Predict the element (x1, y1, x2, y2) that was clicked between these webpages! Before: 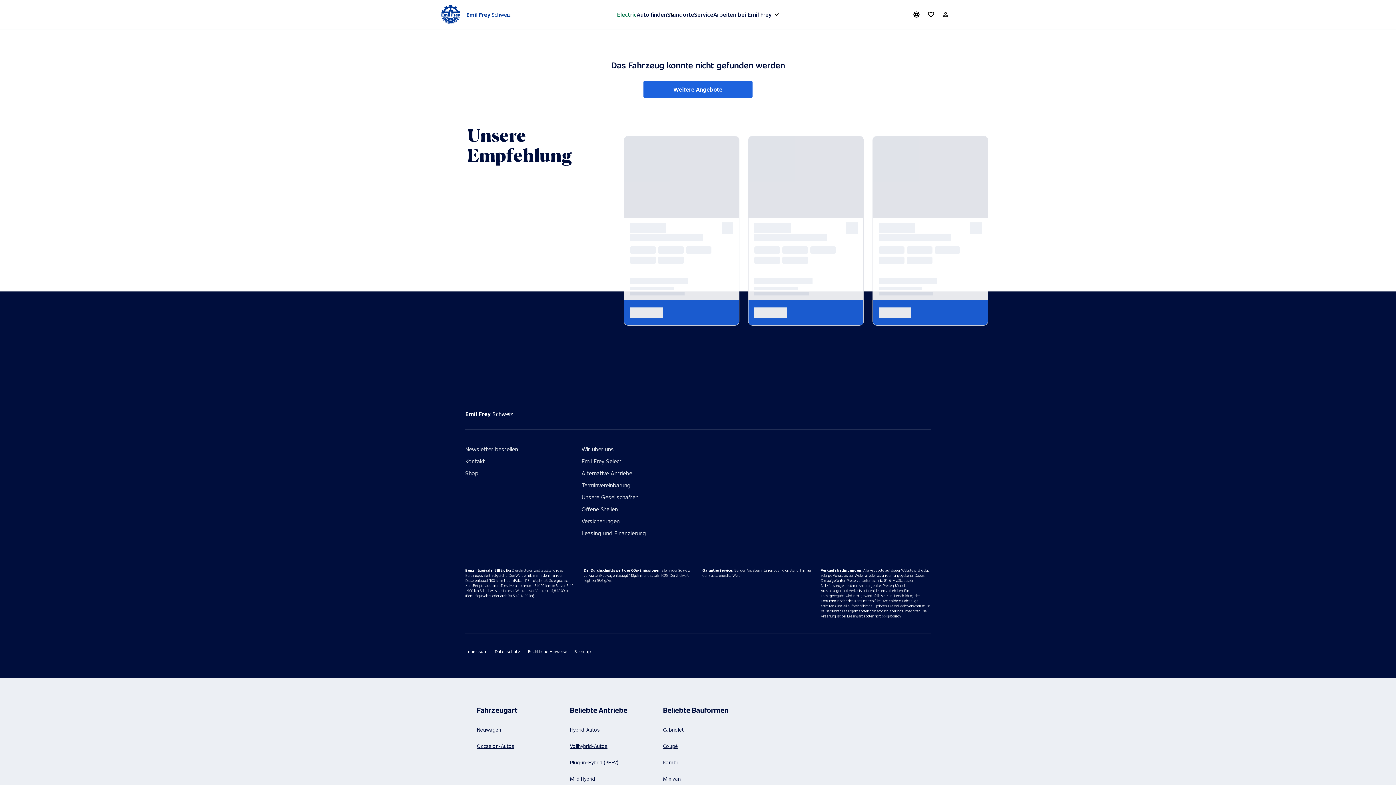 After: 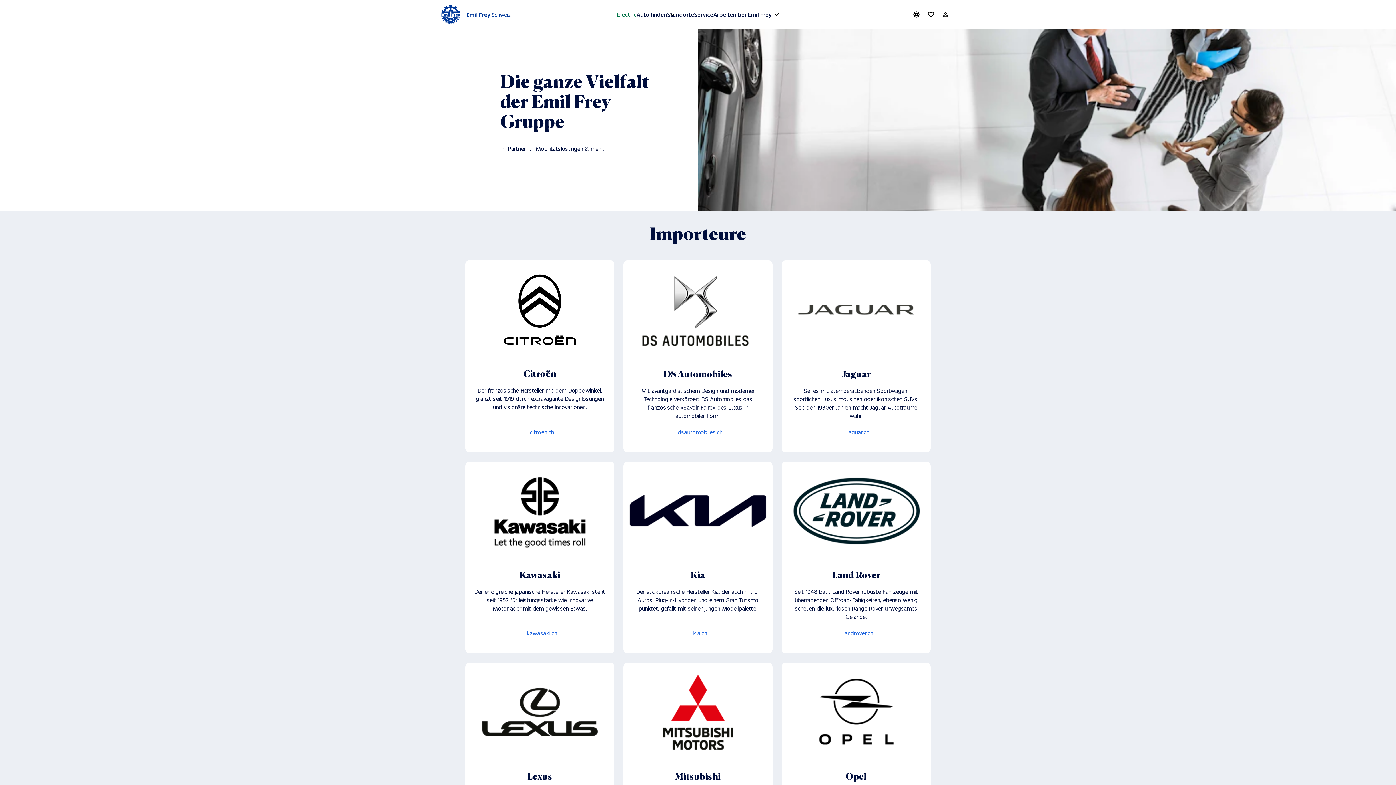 Action: bbox: (581, 494, 698, 500) label: Unsere Gesellschaften